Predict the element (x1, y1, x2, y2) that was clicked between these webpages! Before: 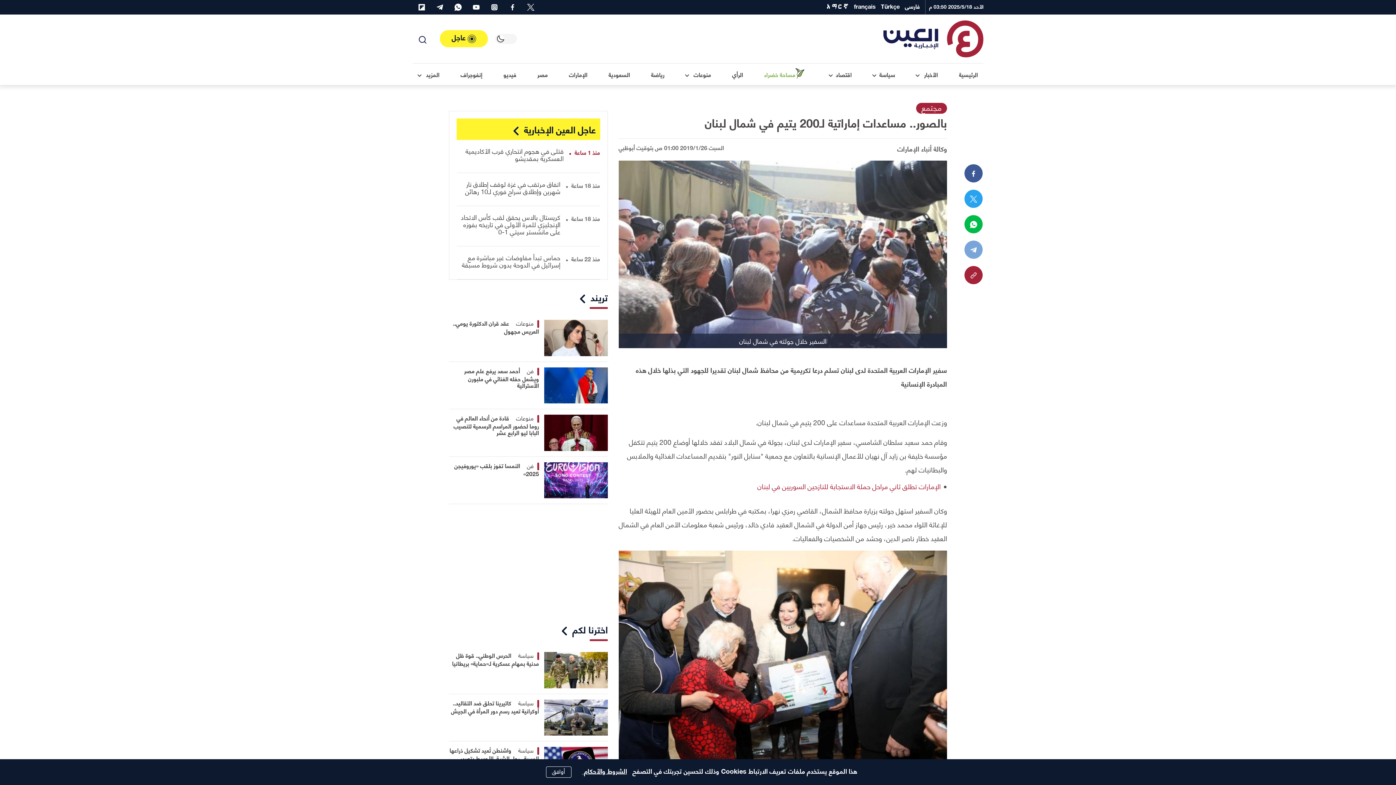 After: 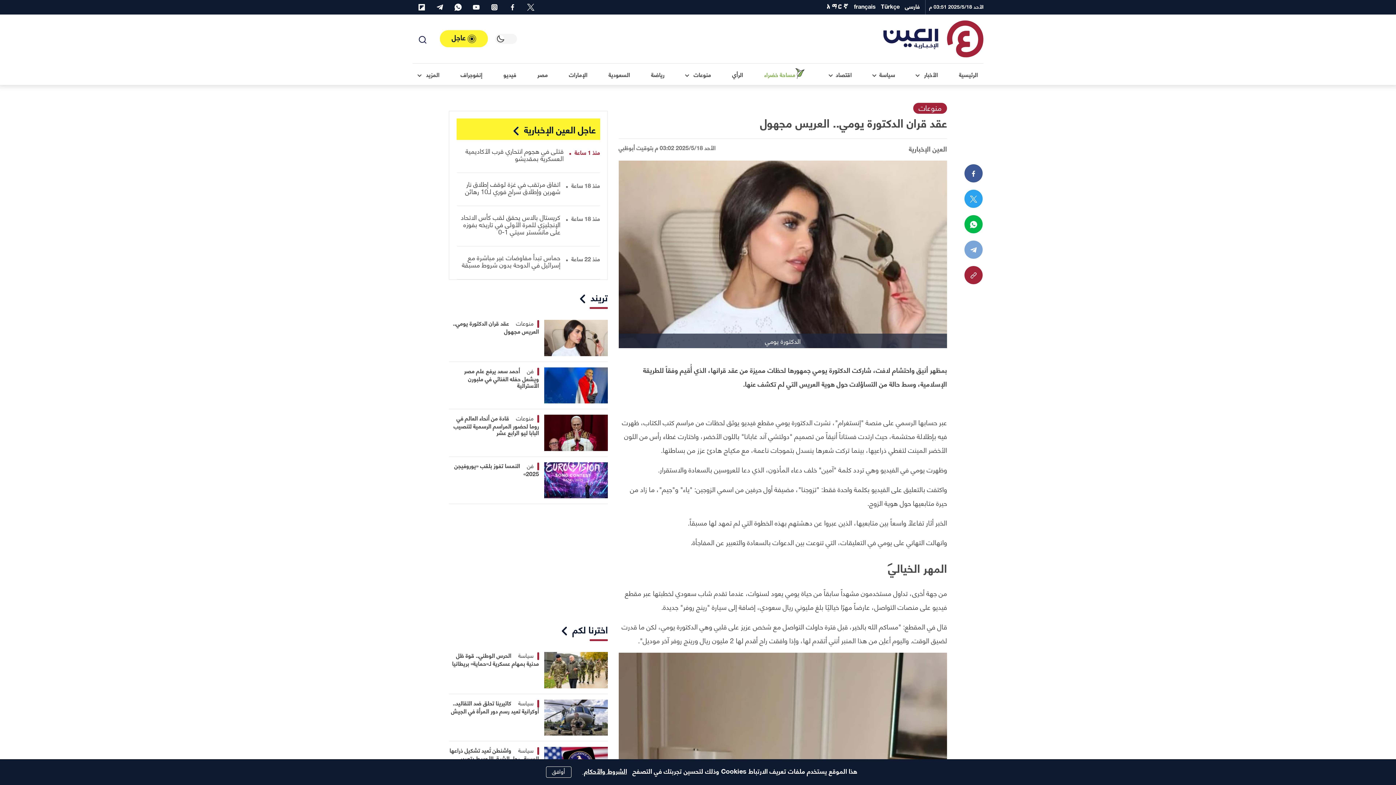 Action: label: عقد قران الدكتورة يومي.. العريس مجهول bbox: (452, 317, 539, 336)